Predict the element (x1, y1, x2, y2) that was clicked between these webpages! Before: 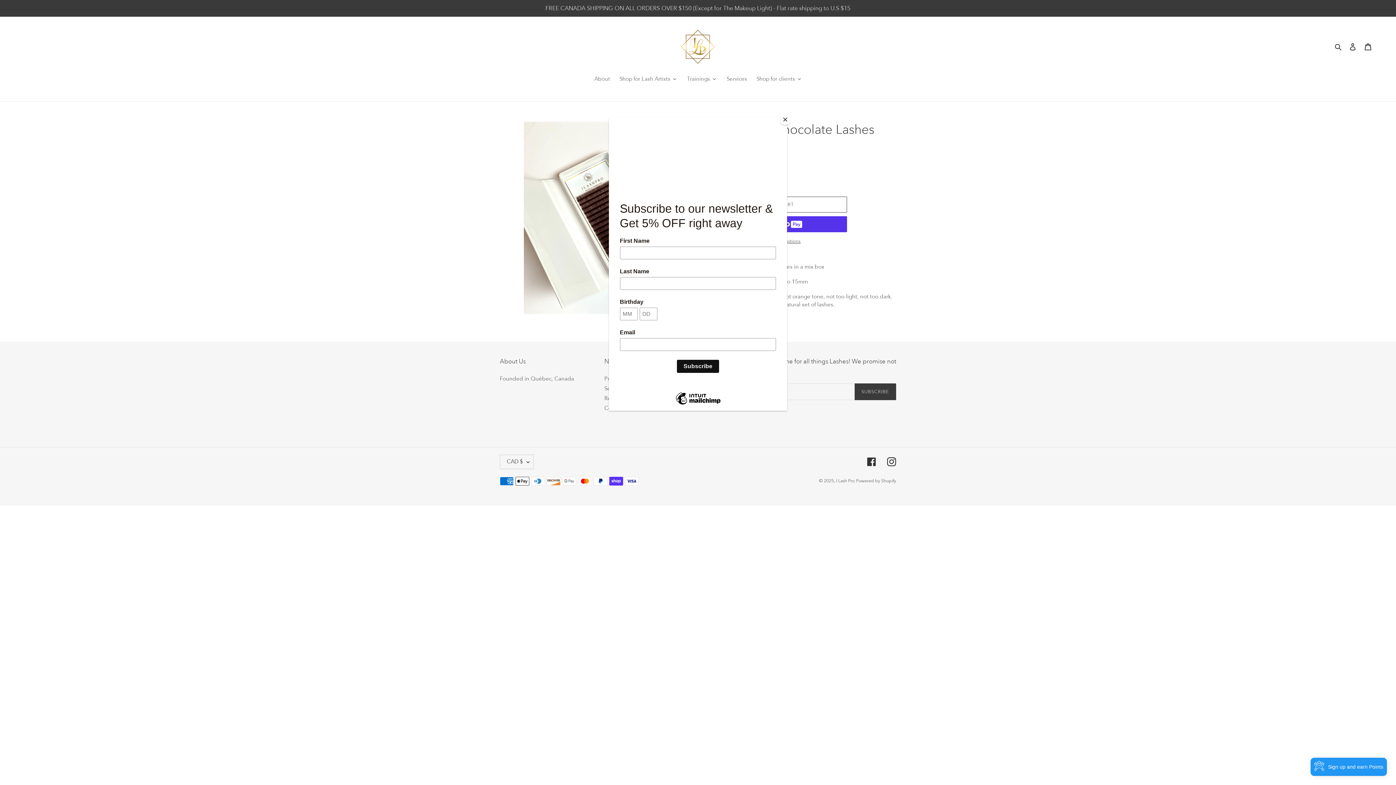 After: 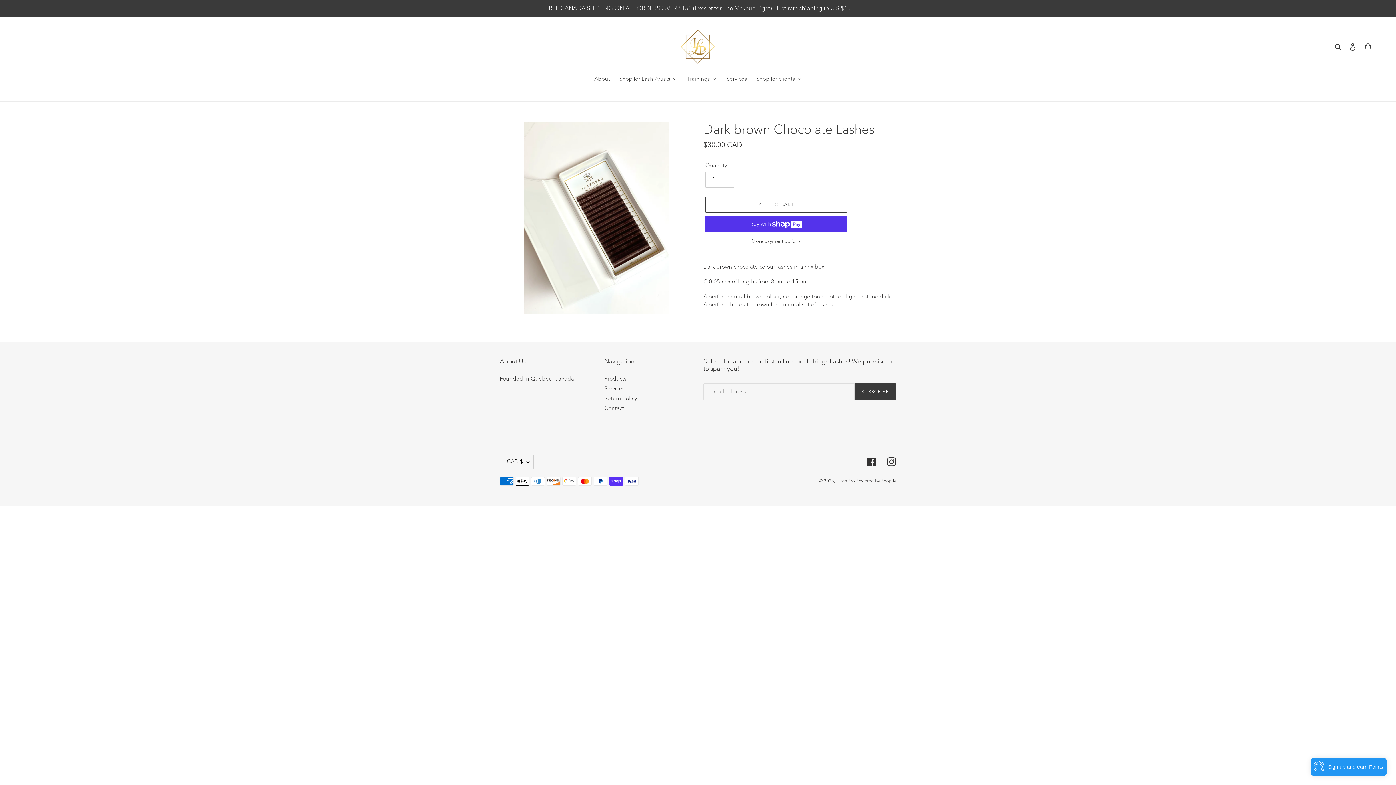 Action: bbox: (780, 114, 790, 125) label: Close